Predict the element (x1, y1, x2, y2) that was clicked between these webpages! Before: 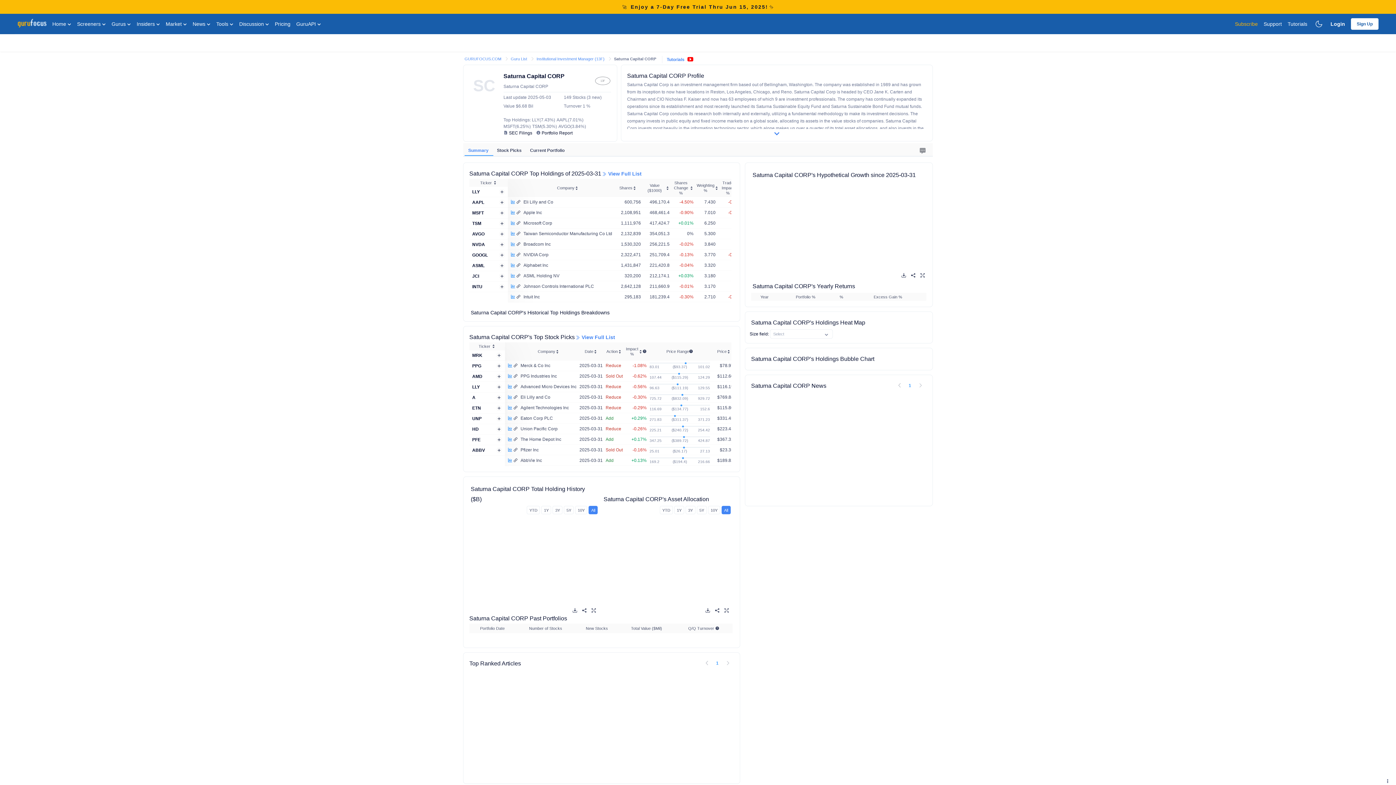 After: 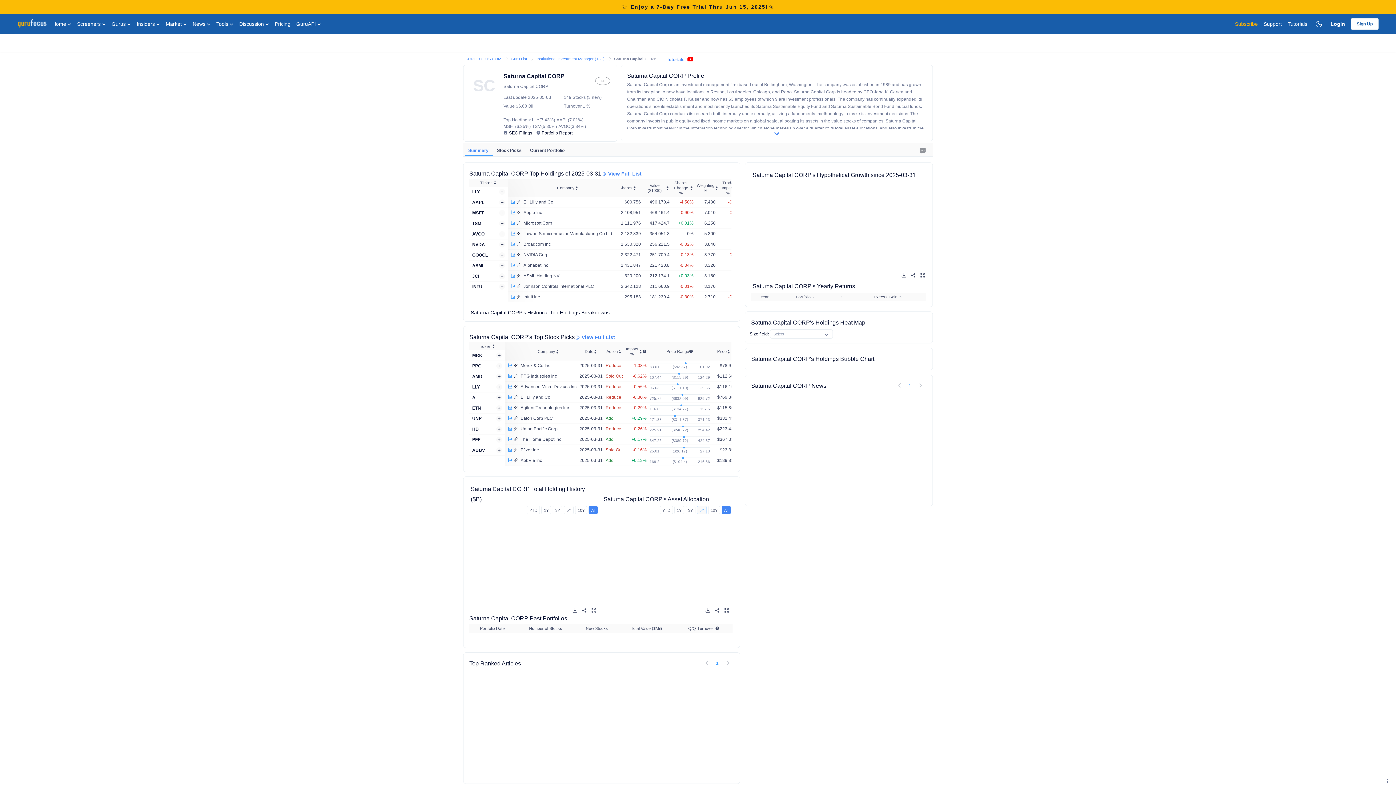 Action: bbox: (697, 506, 706, 514) label: 5Y